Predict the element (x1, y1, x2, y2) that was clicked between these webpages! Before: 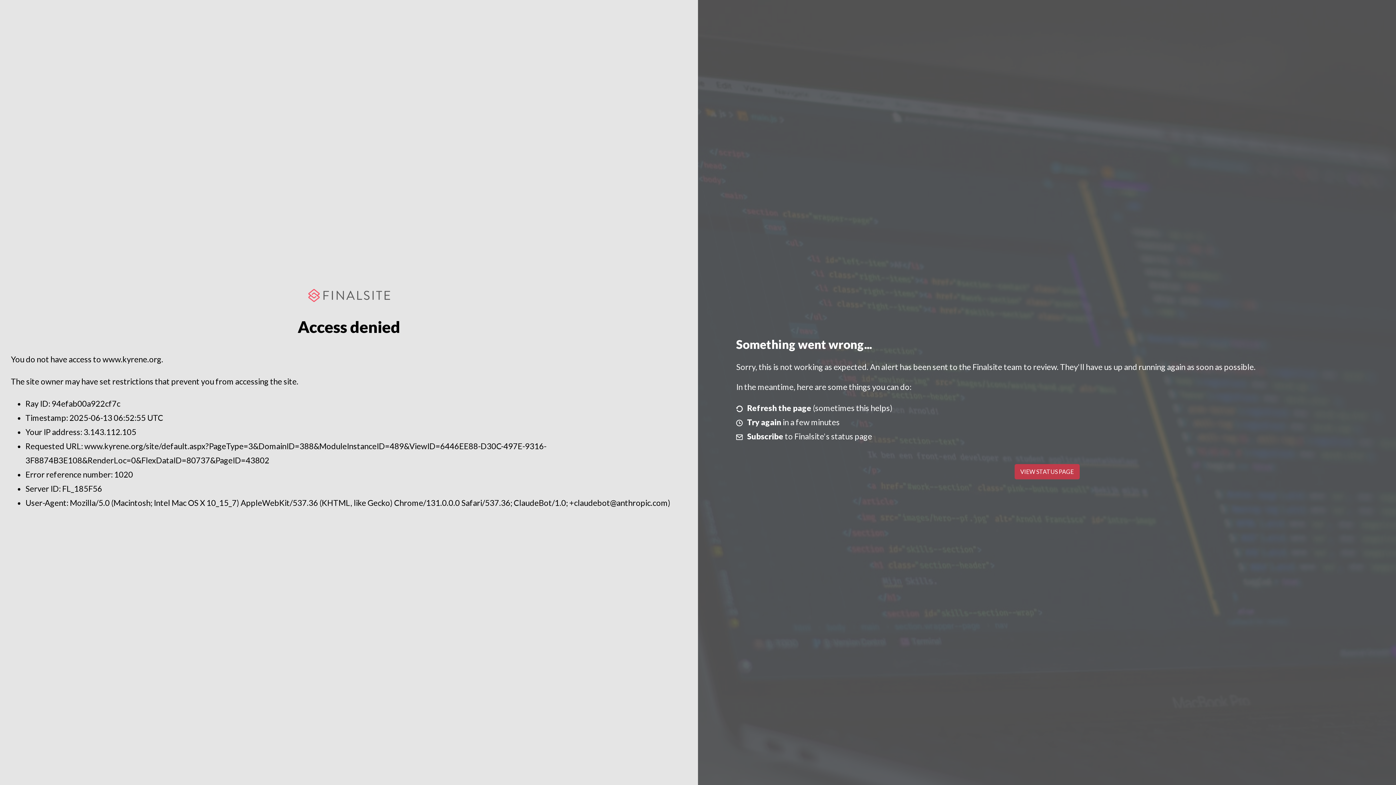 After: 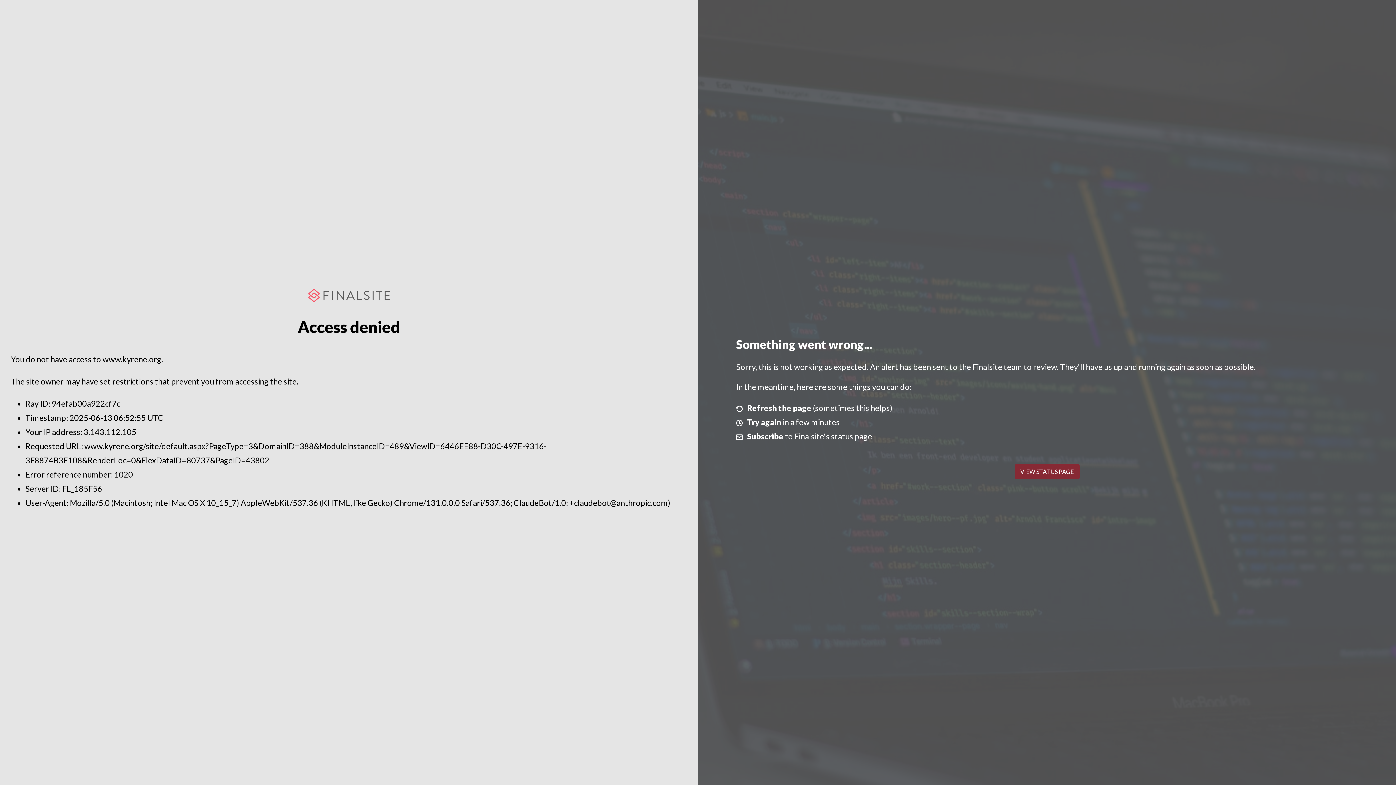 Action: bbox: (1014, 464, 1079, 479) label: VIEW STATUS PAGE